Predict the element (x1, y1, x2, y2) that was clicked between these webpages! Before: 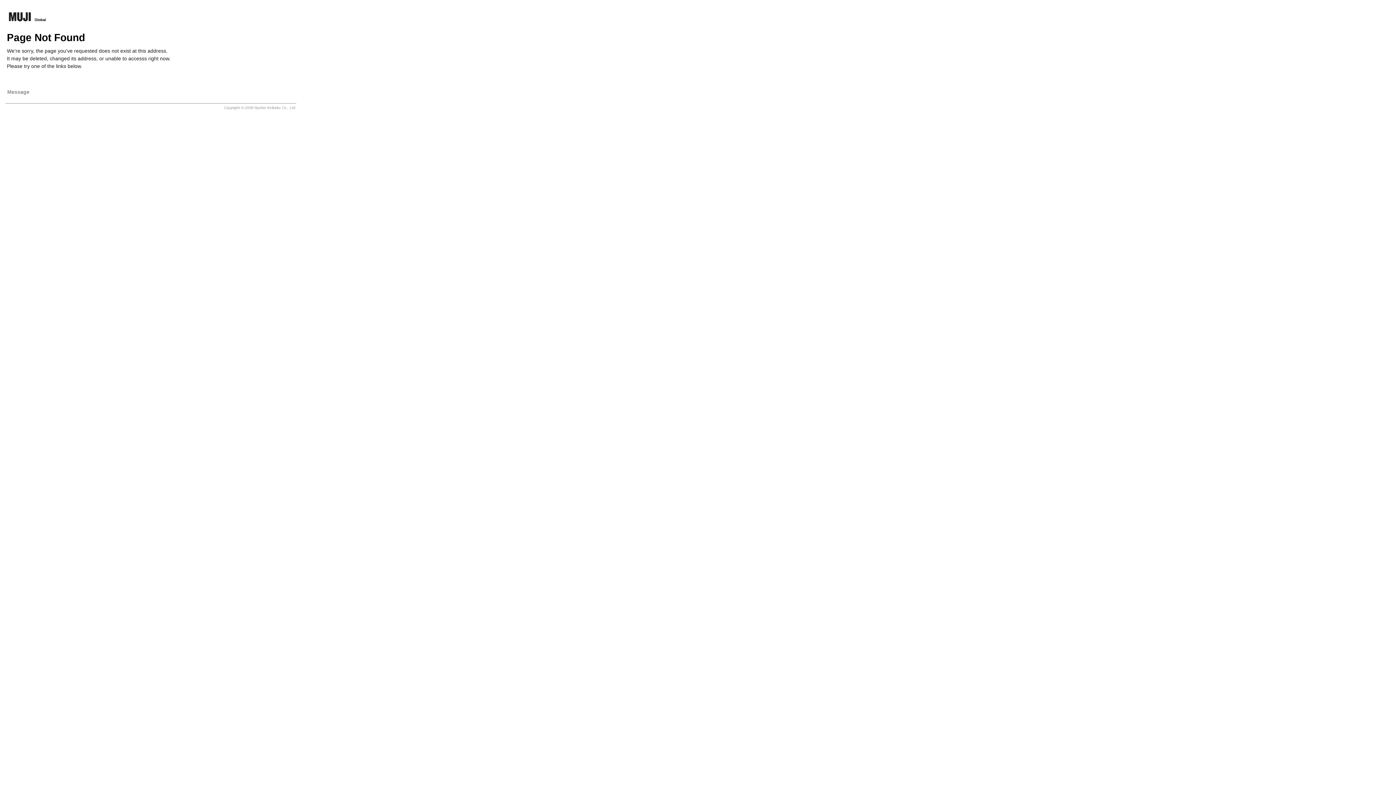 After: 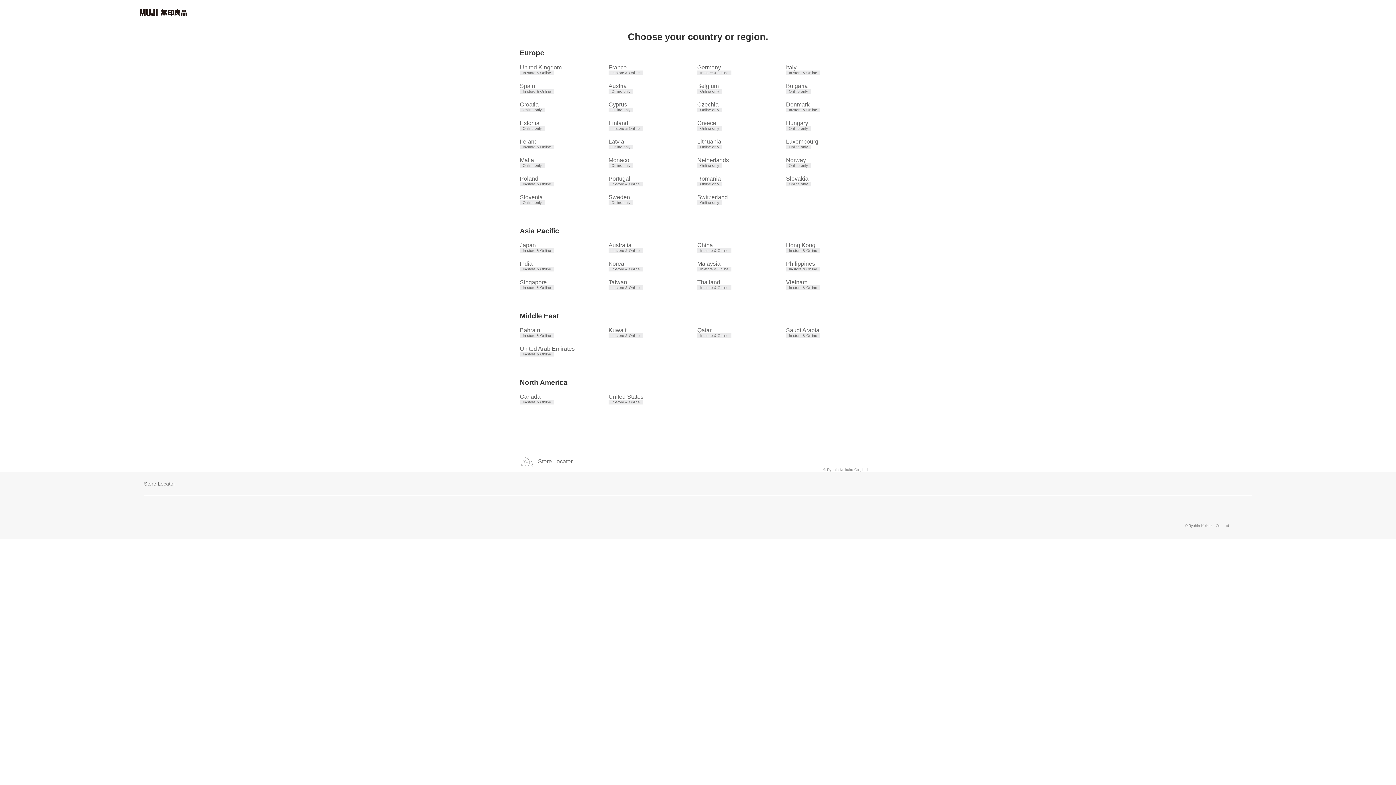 Action: bbox: (6, 16, 47, 29)